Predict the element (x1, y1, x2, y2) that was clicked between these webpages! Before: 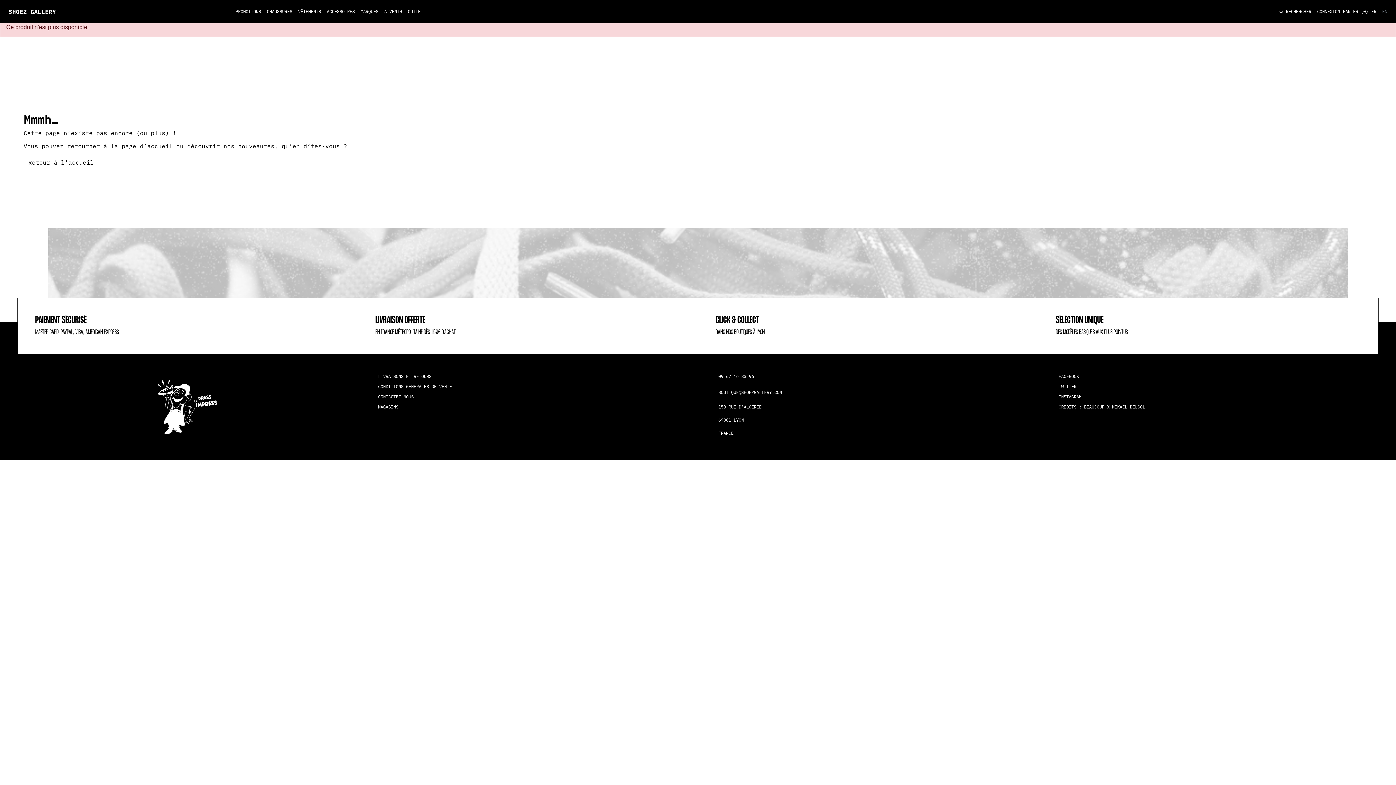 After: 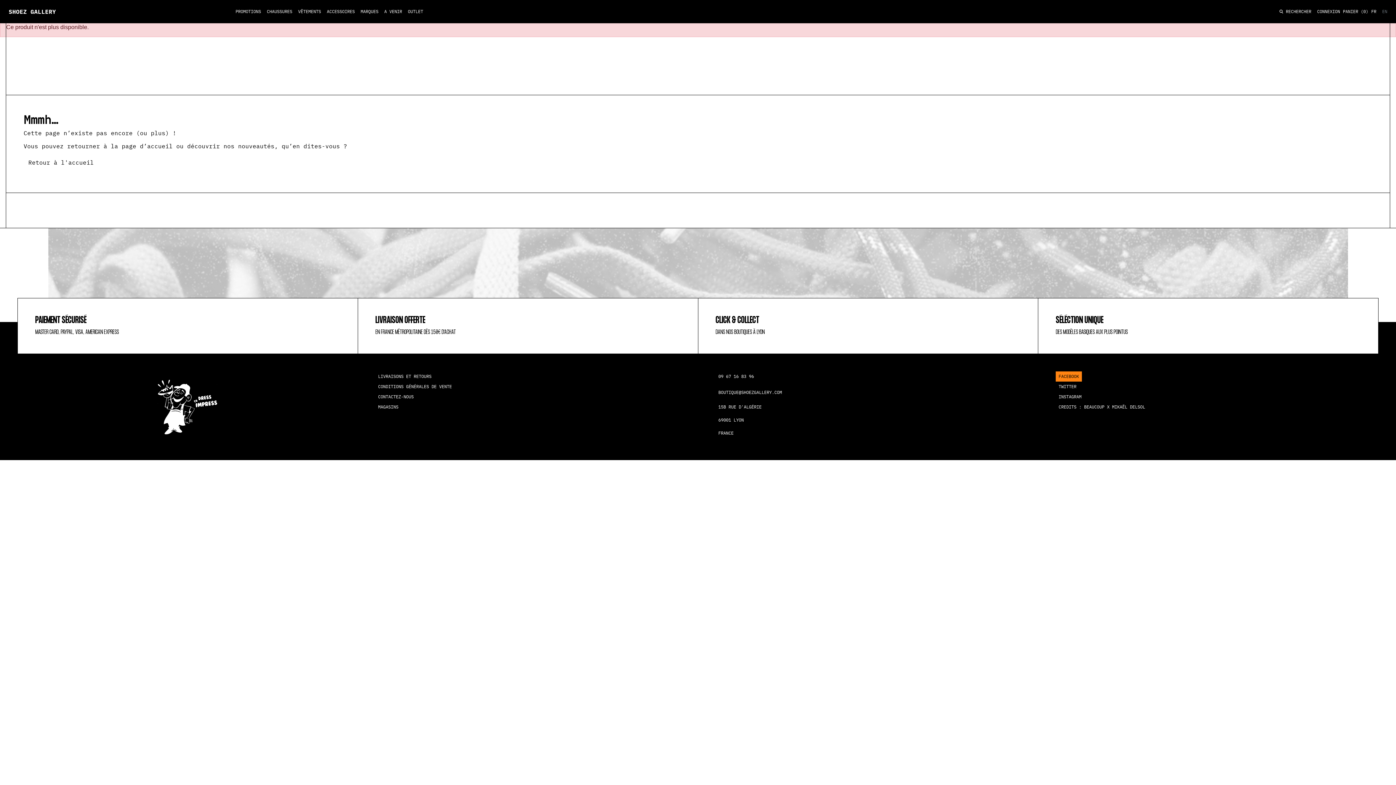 Action: label: FACEBOOK bbox: (1056, 371, 1082, 381)